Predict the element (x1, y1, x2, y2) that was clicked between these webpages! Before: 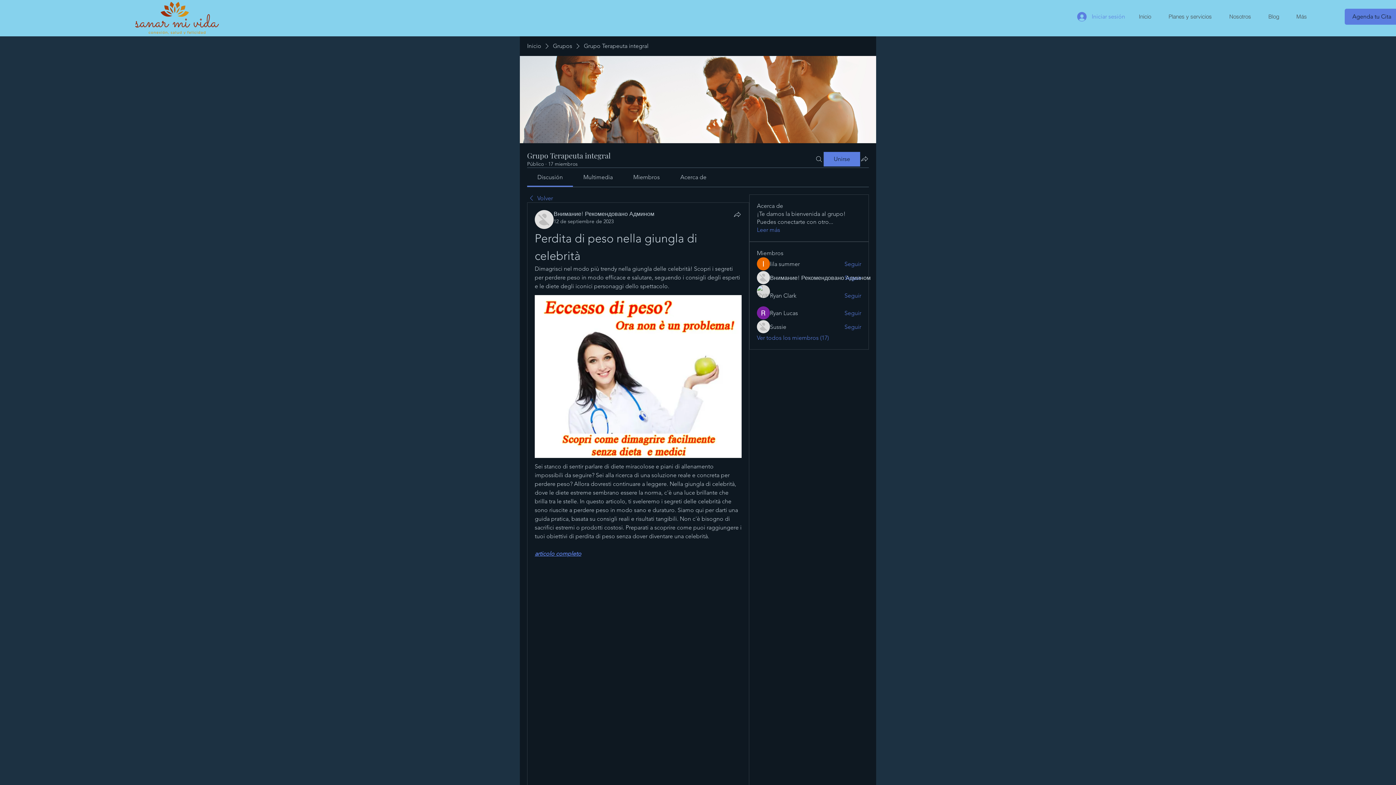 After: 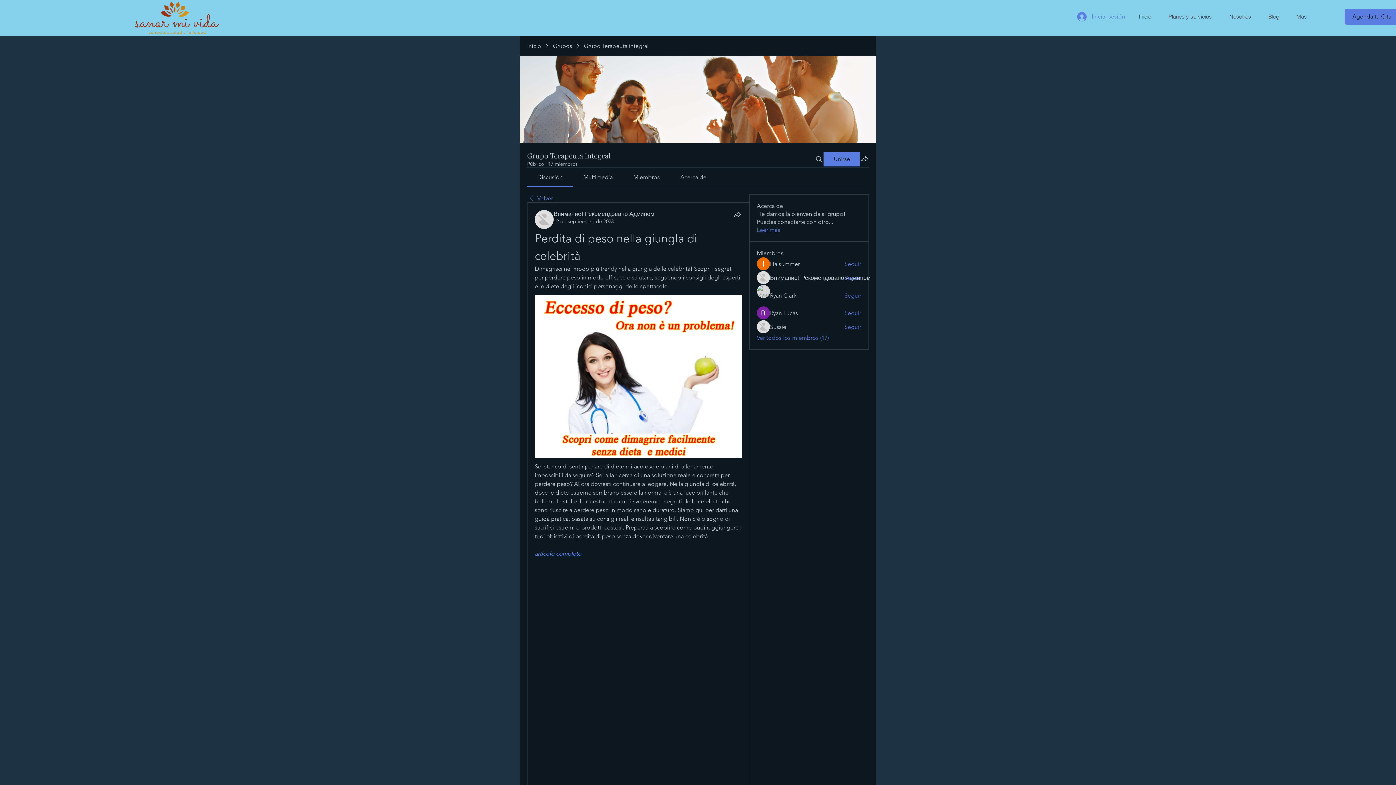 Action: bbox: (680, 173, 706, 180) label: Acerca de